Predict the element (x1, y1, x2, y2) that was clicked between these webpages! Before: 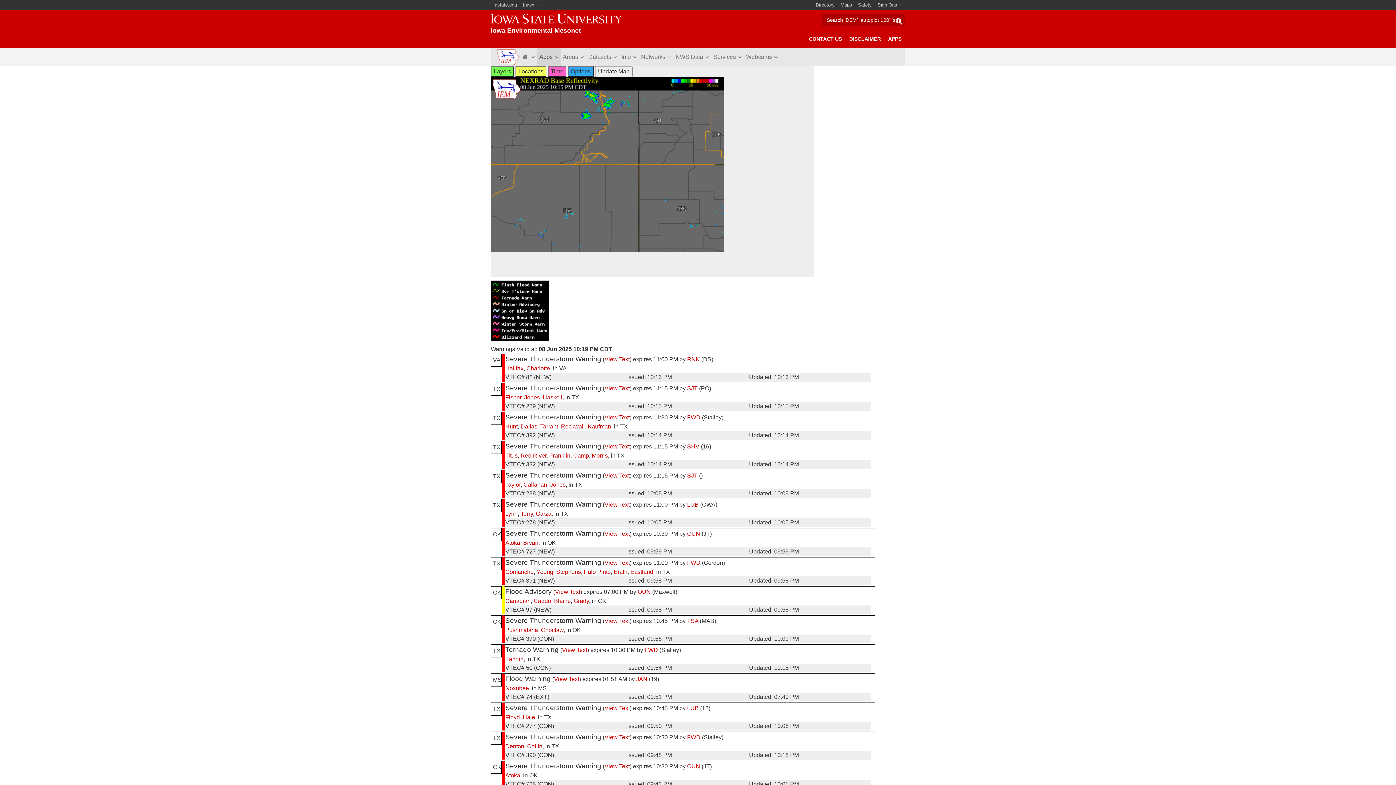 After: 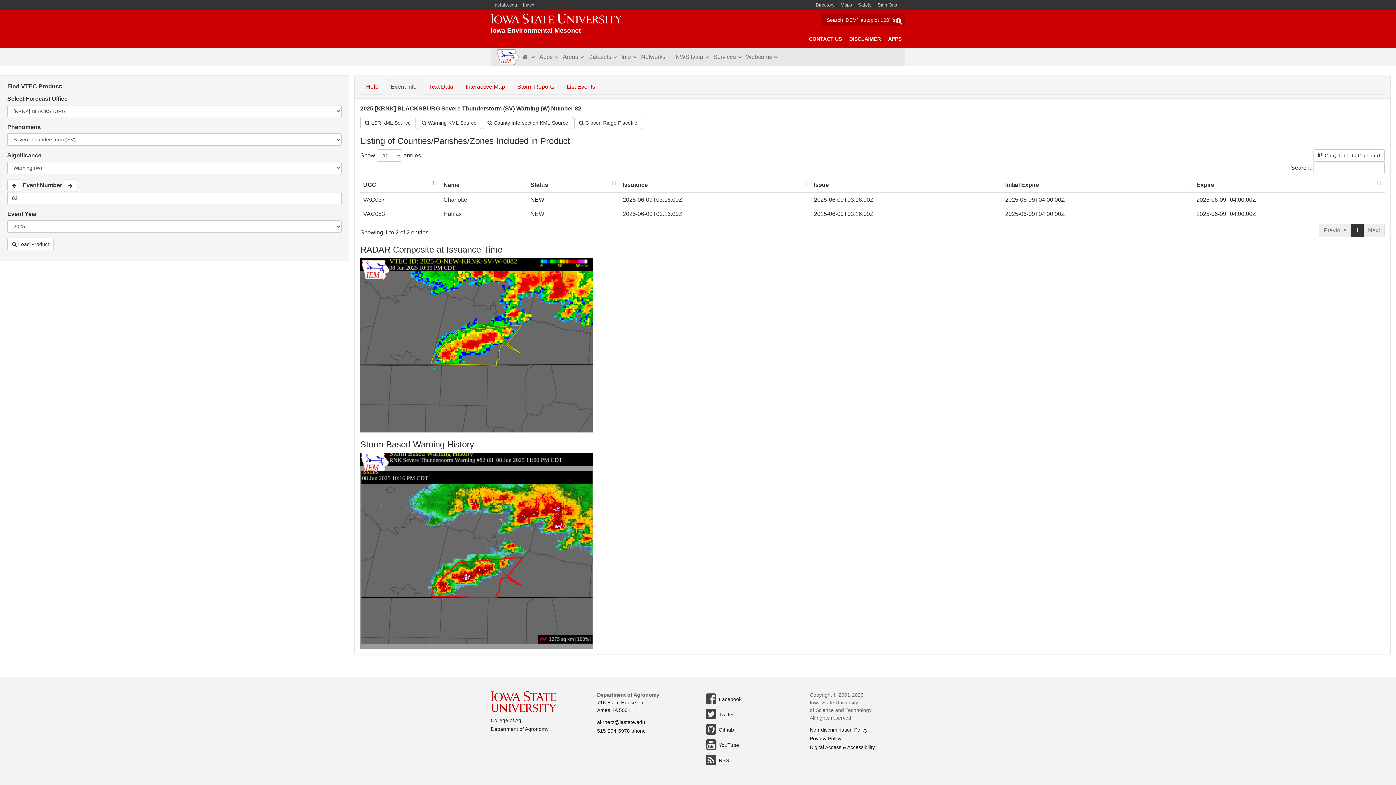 Action: label: View Text bbox: (604, 356, 629, 362)